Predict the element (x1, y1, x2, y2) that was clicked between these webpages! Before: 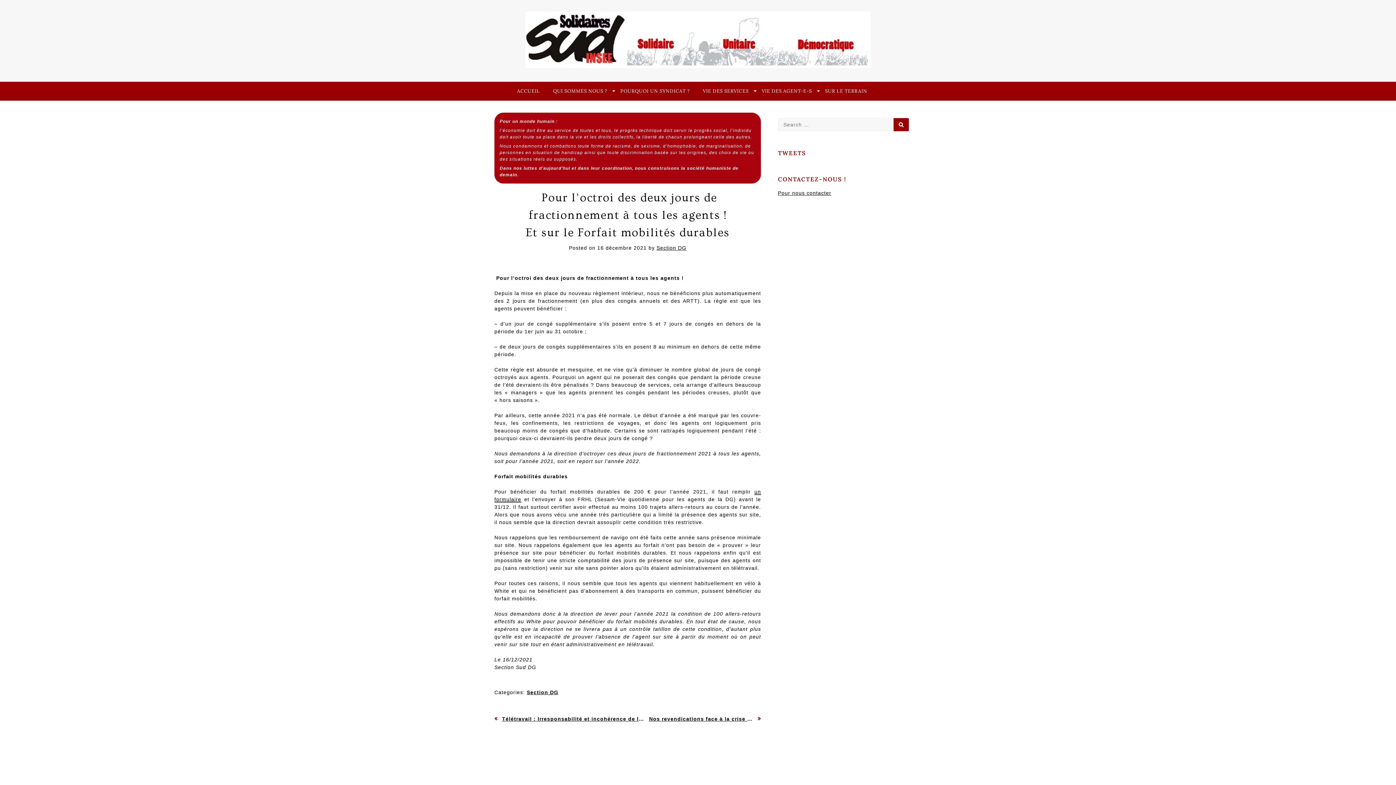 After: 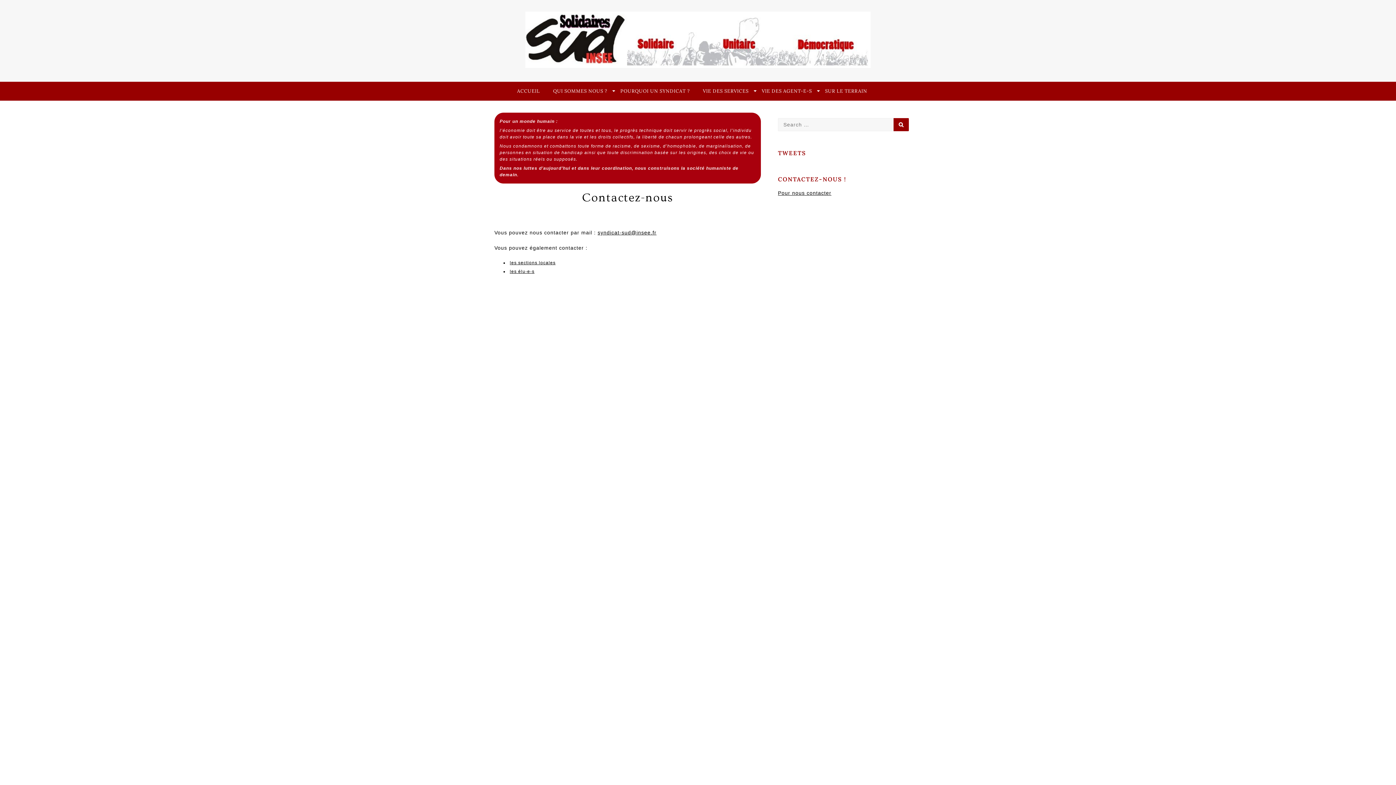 Action: label: Pour nous contacter bbox: (778, 190, 831, 195)